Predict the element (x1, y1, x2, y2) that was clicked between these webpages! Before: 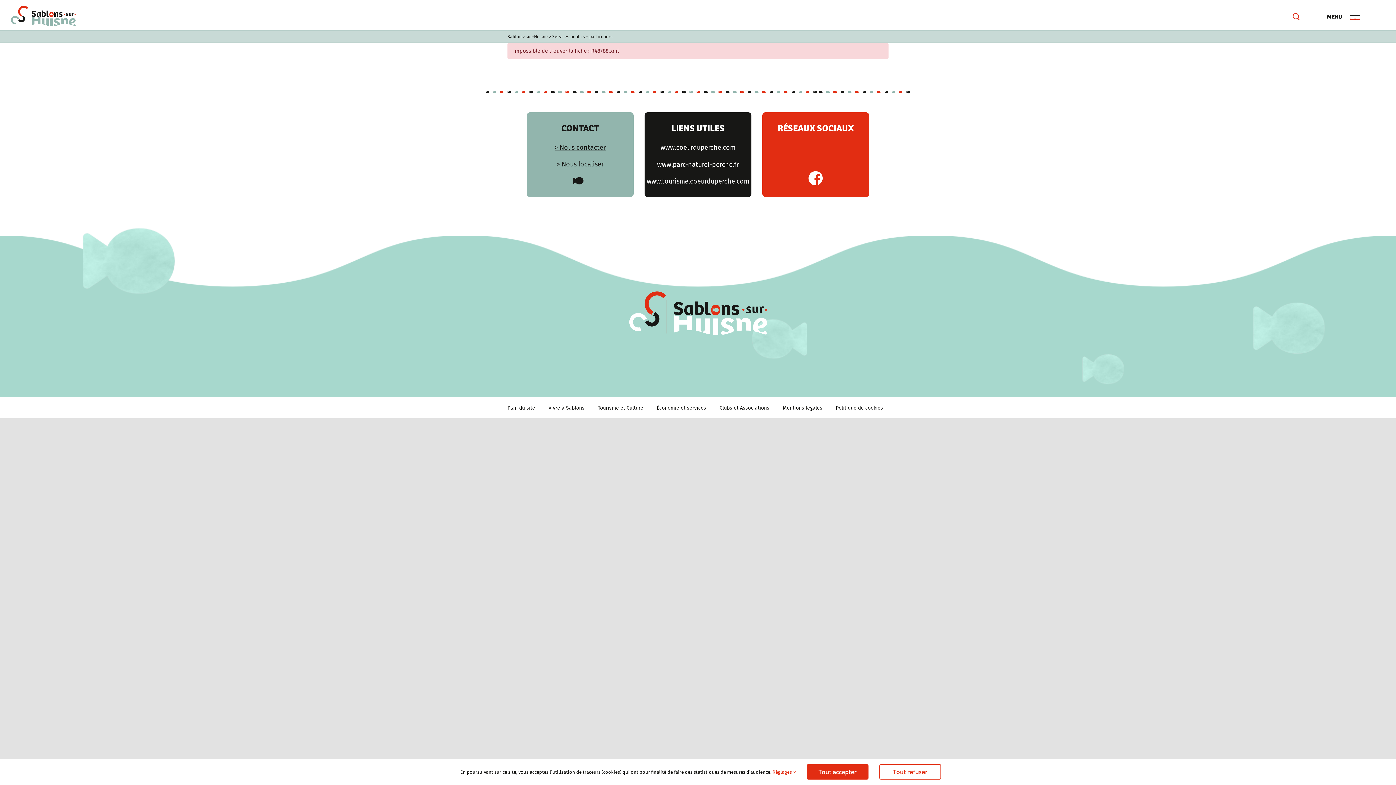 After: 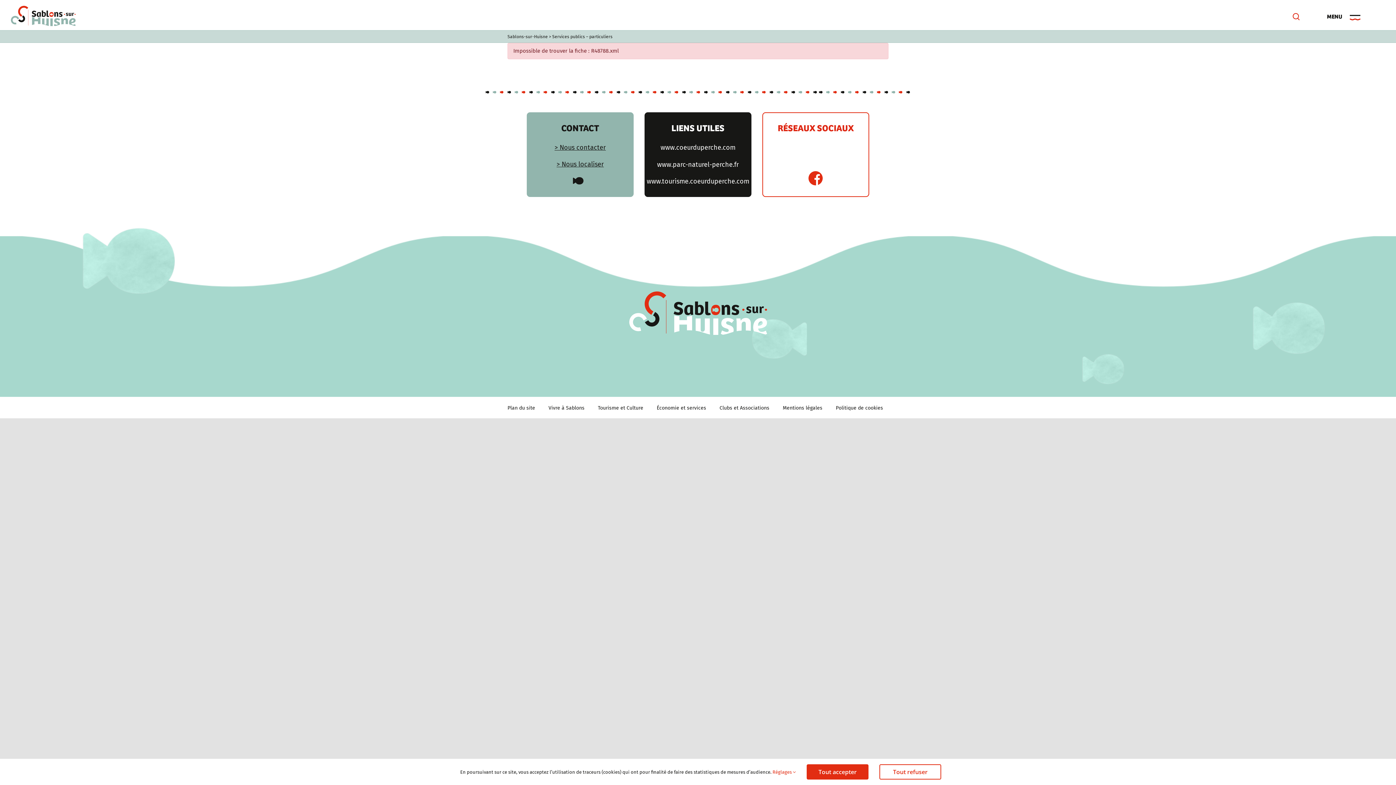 Action: label: Facebook bbox: (808, 171, 823, 185)